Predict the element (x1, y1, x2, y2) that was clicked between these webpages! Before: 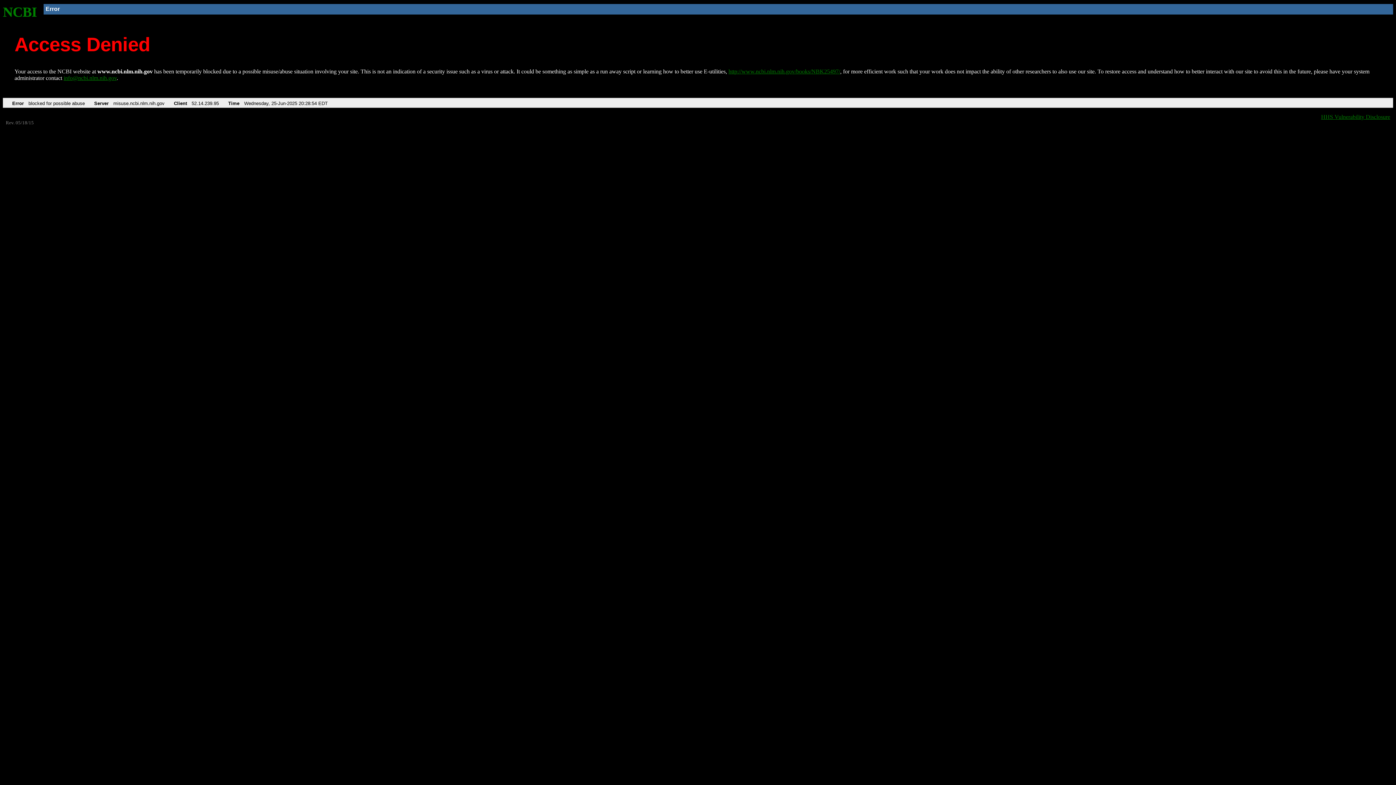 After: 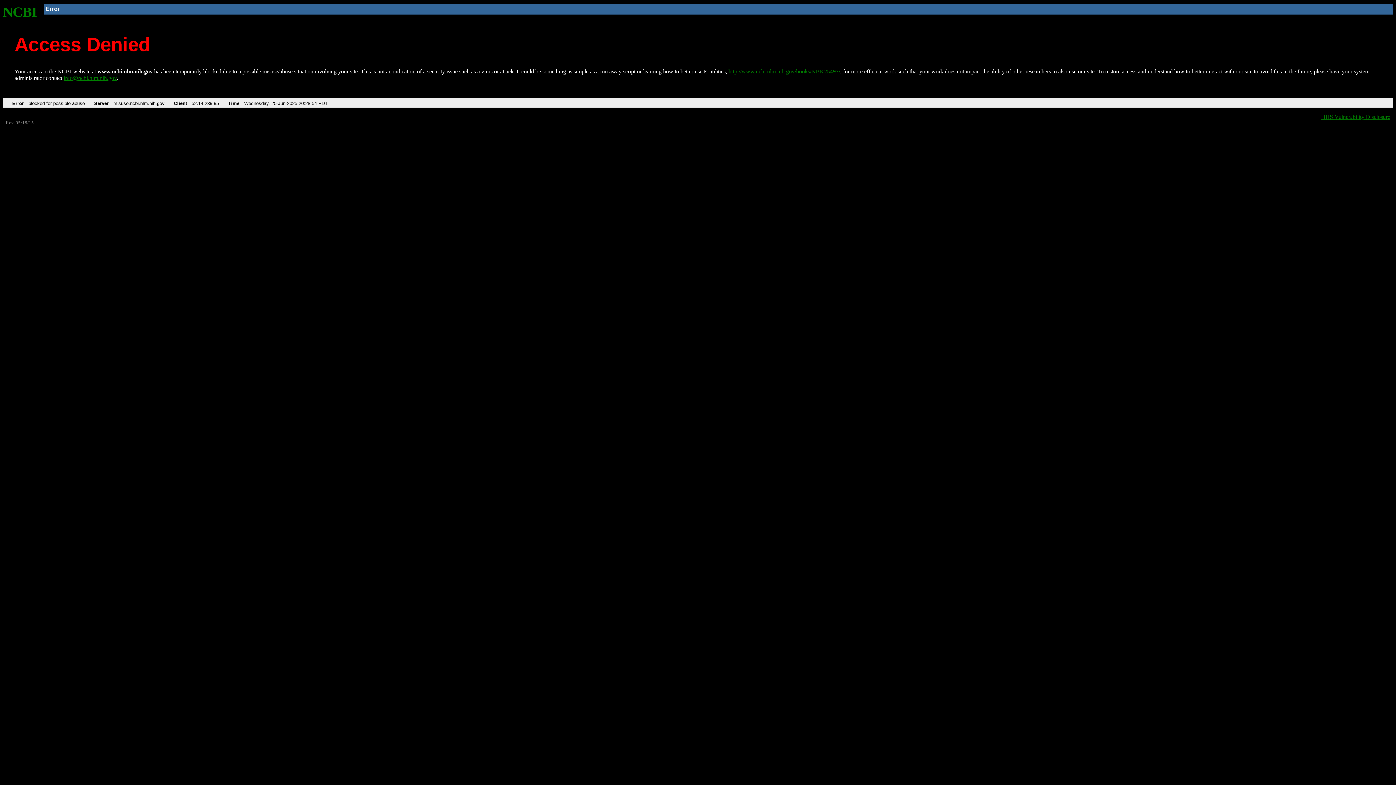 Action: label: info@ncbi.nlm.nih.gov bbox: (63, 75, 116, 81)